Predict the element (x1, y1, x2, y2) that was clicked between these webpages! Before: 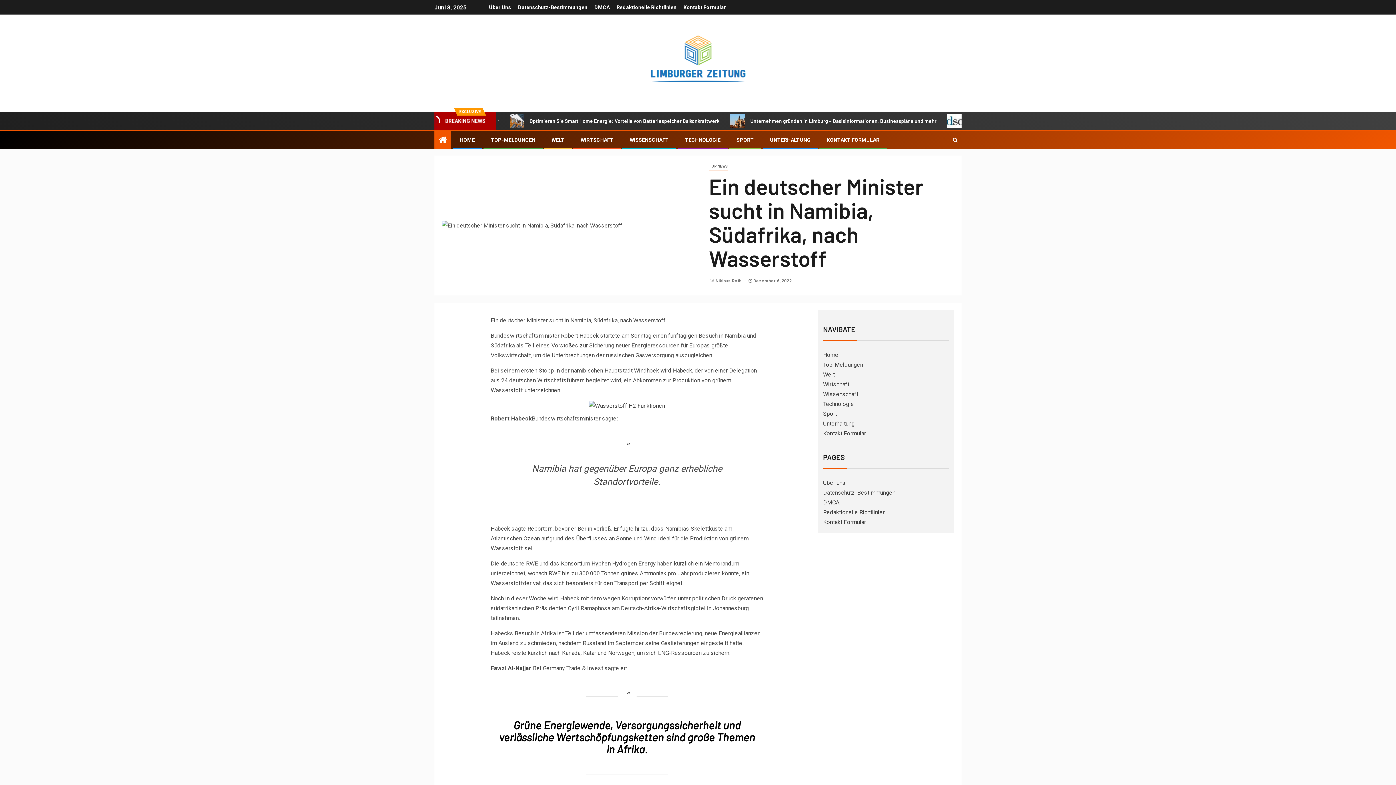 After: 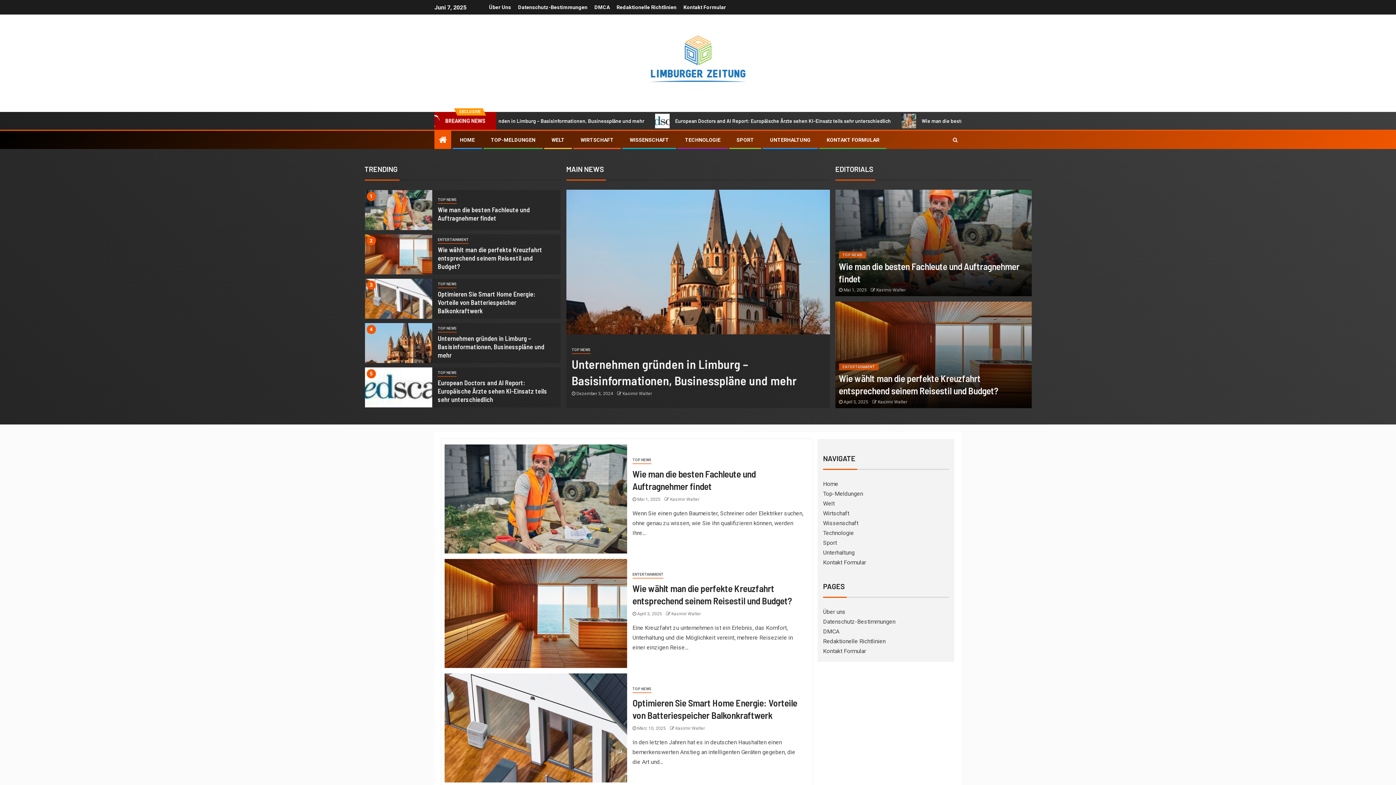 Action: bbox: (823, 420, 854, 427) label: Unterhaltung